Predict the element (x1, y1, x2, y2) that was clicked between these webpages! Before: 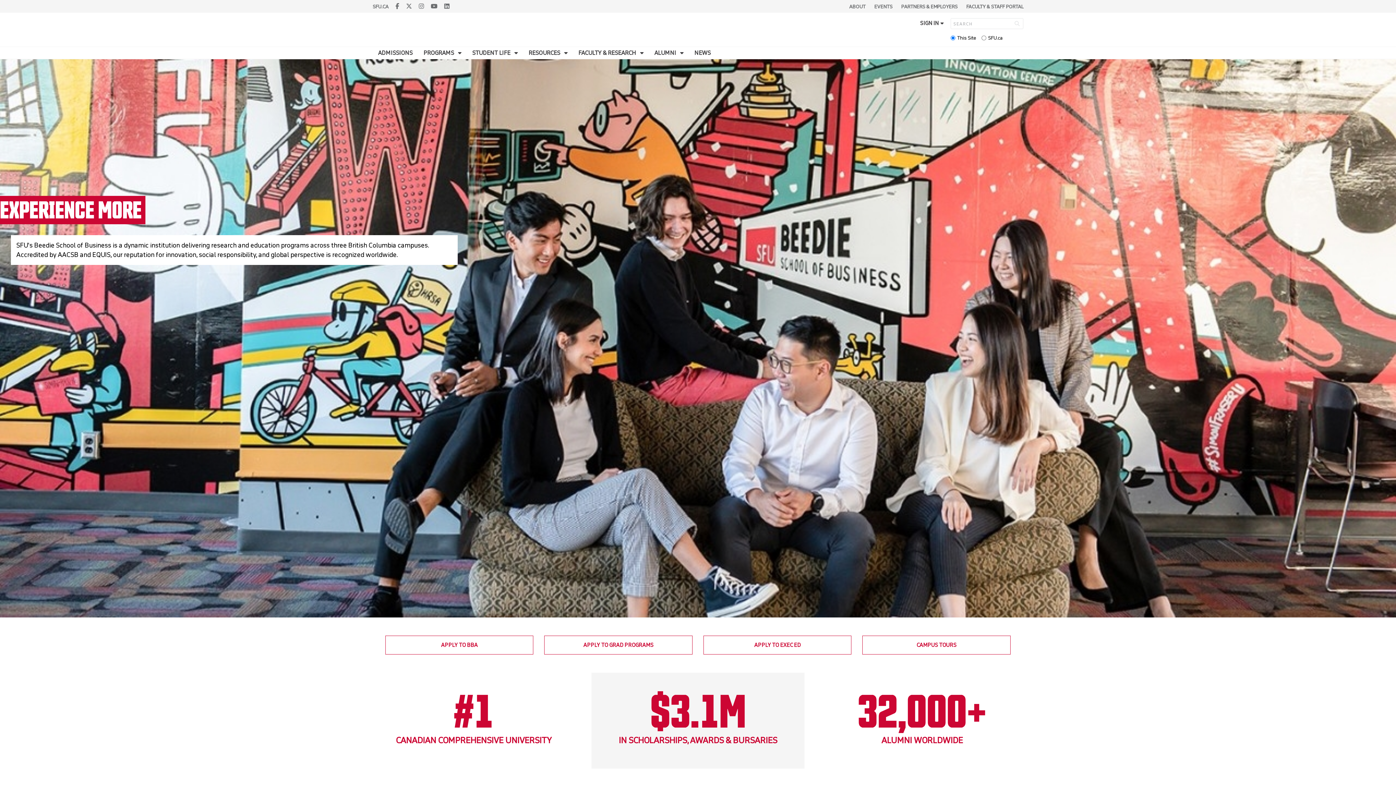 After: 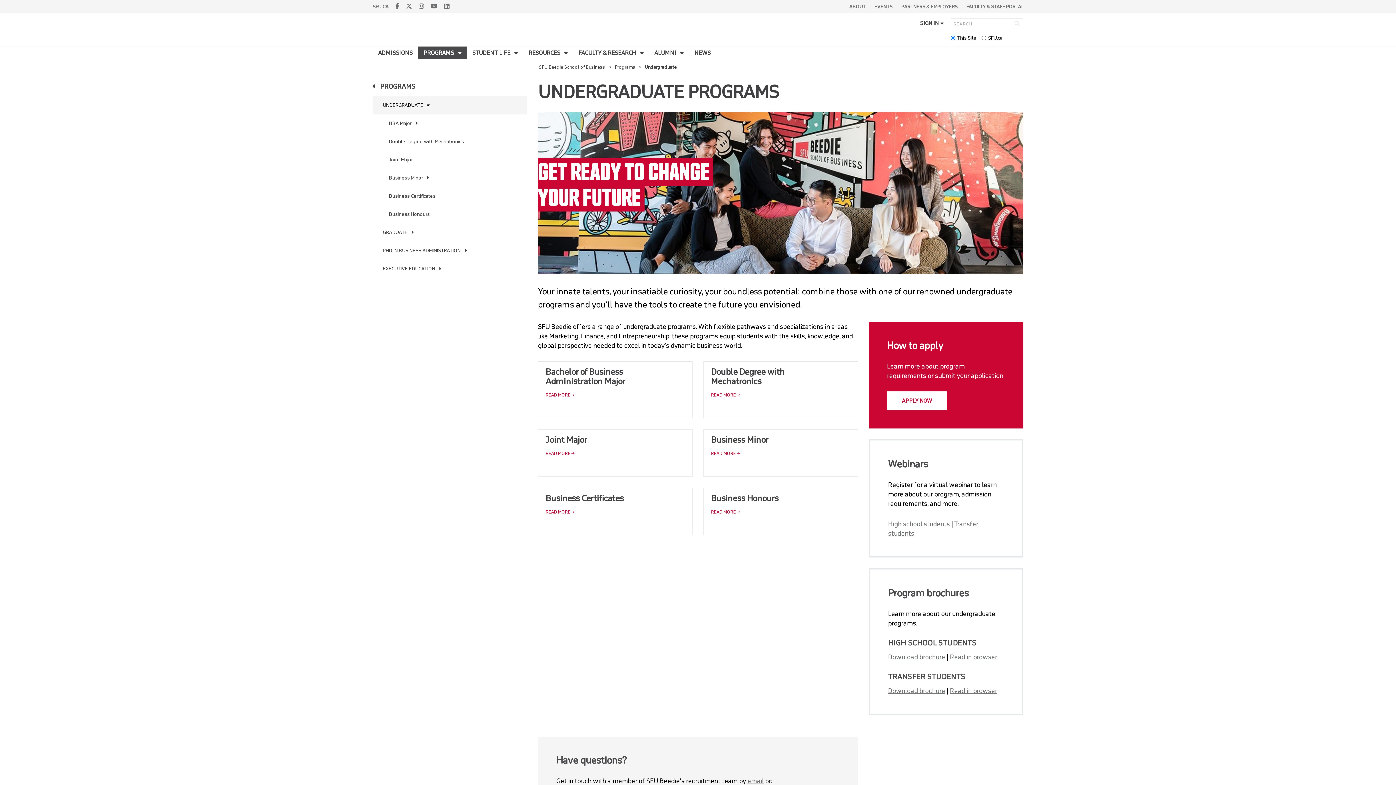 Action: bbox: (385, 635, 533, 654) label: APPLY TO BBA